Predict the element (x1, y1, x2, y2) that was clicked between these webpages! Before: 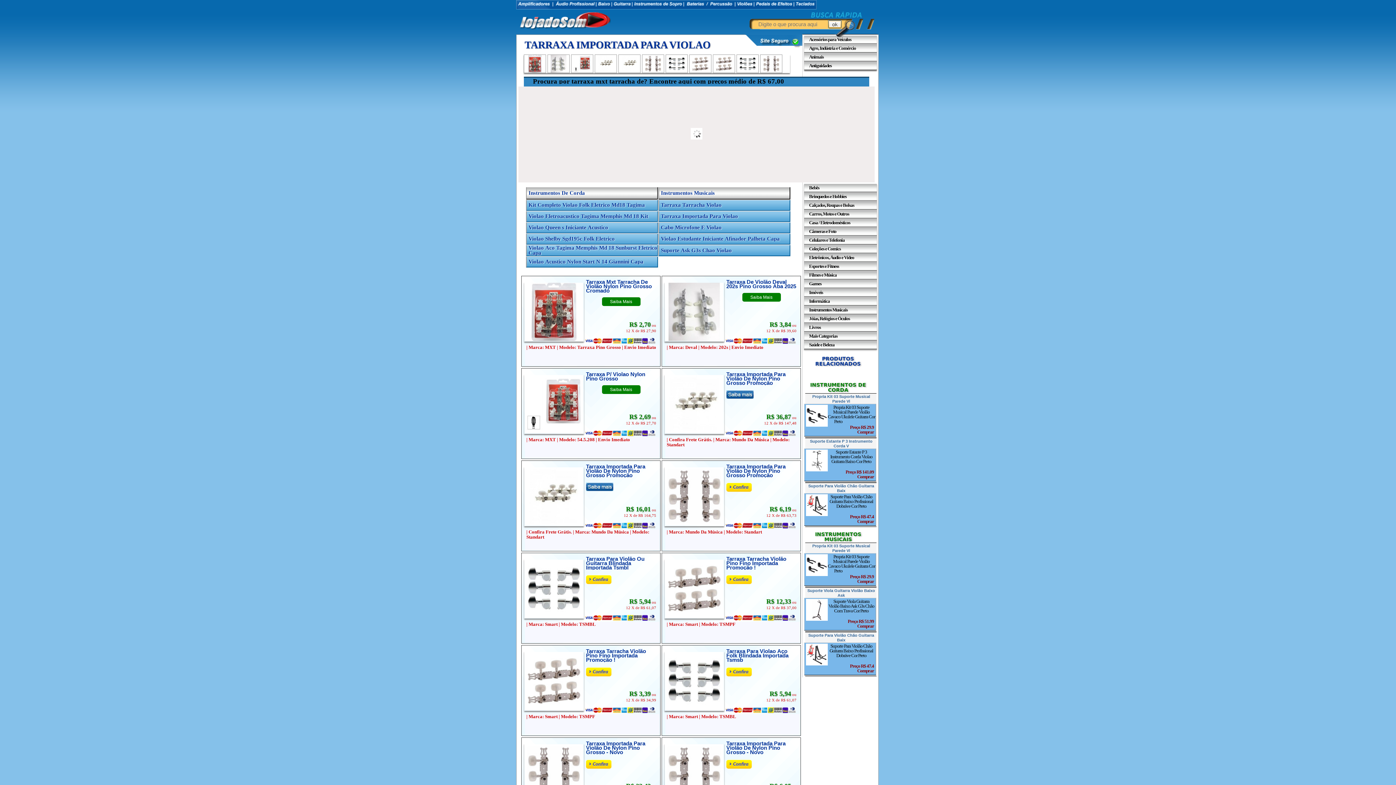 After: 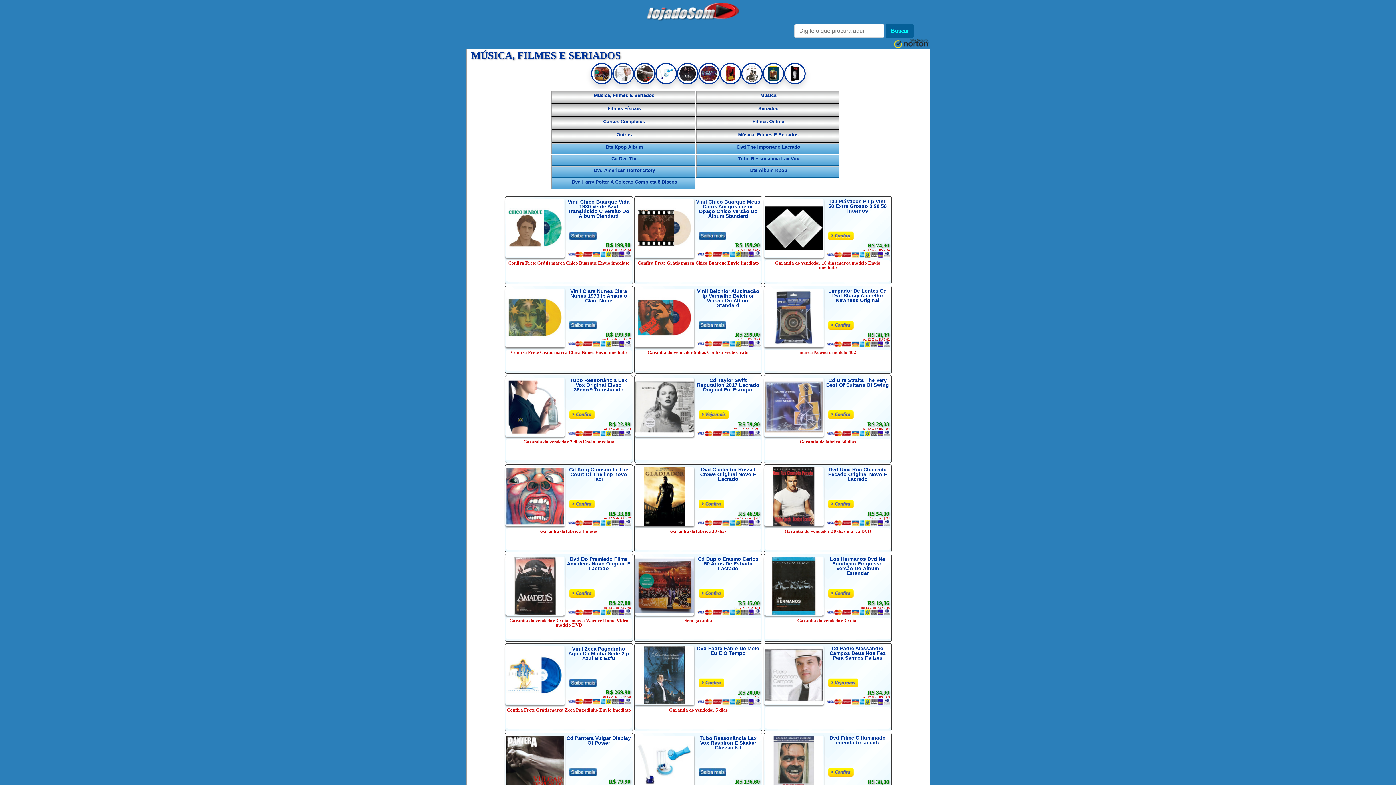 Action: bbox: (807, 272, 879, 278) label: Filmes e Música